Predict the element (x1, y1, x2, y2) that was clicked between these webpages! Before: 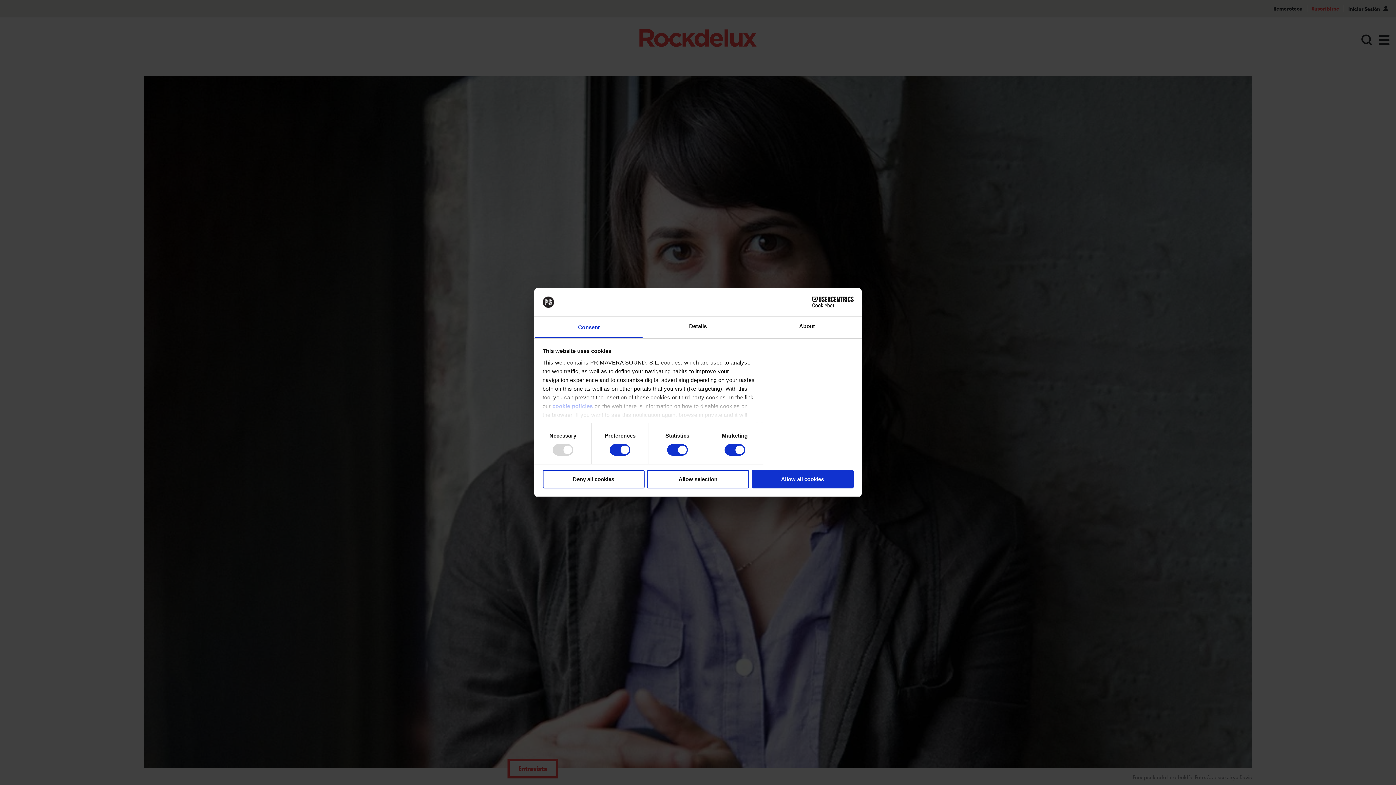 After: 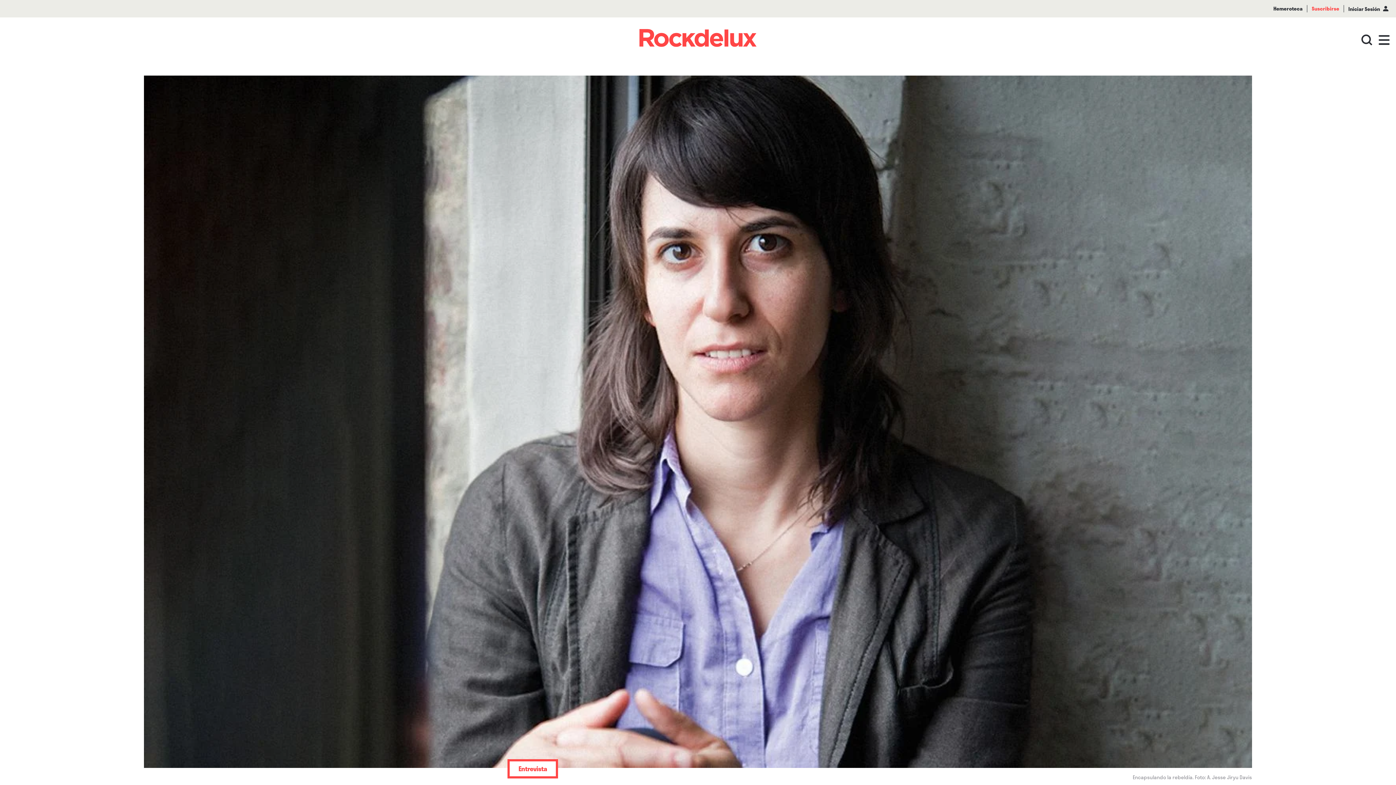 Action: label: Allow all cookies bbox: (751, 470, 853, 488)